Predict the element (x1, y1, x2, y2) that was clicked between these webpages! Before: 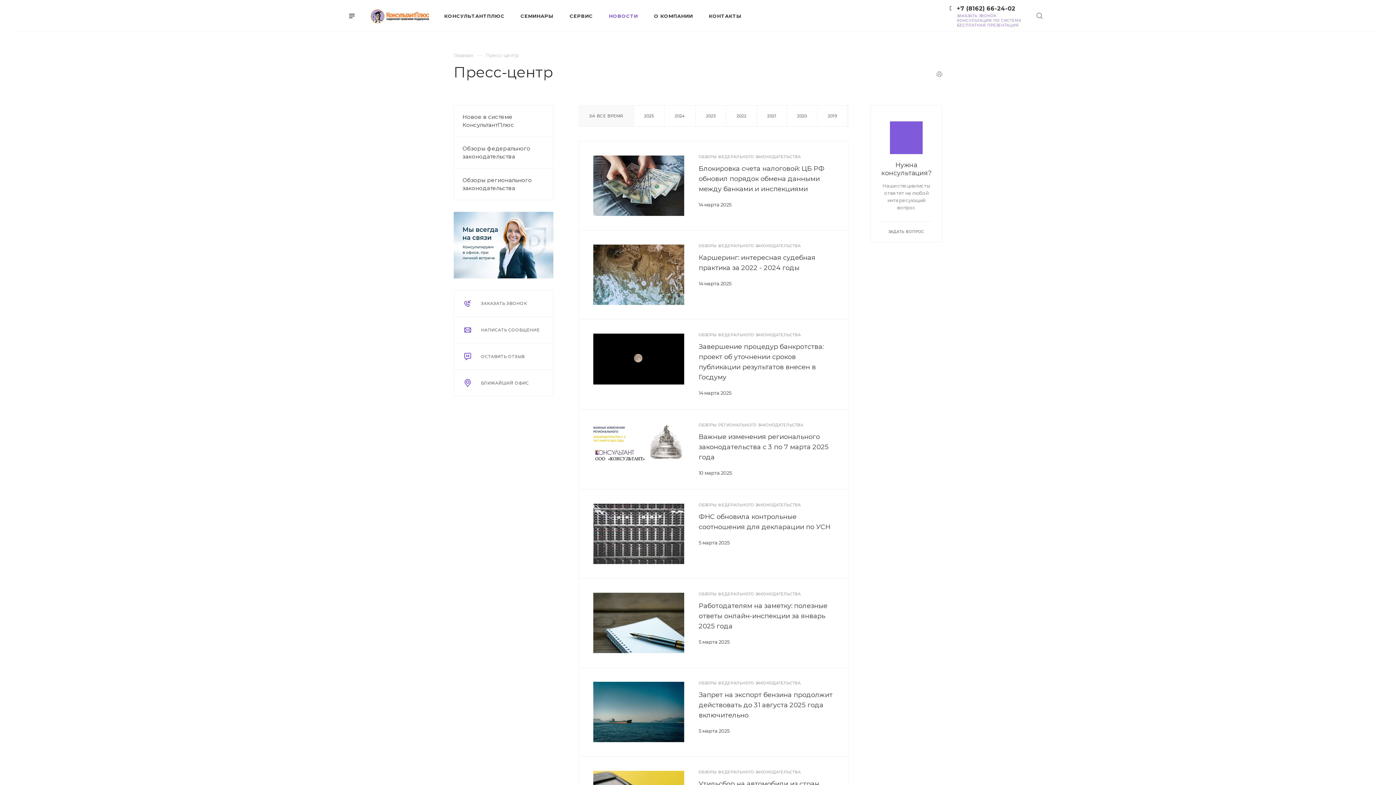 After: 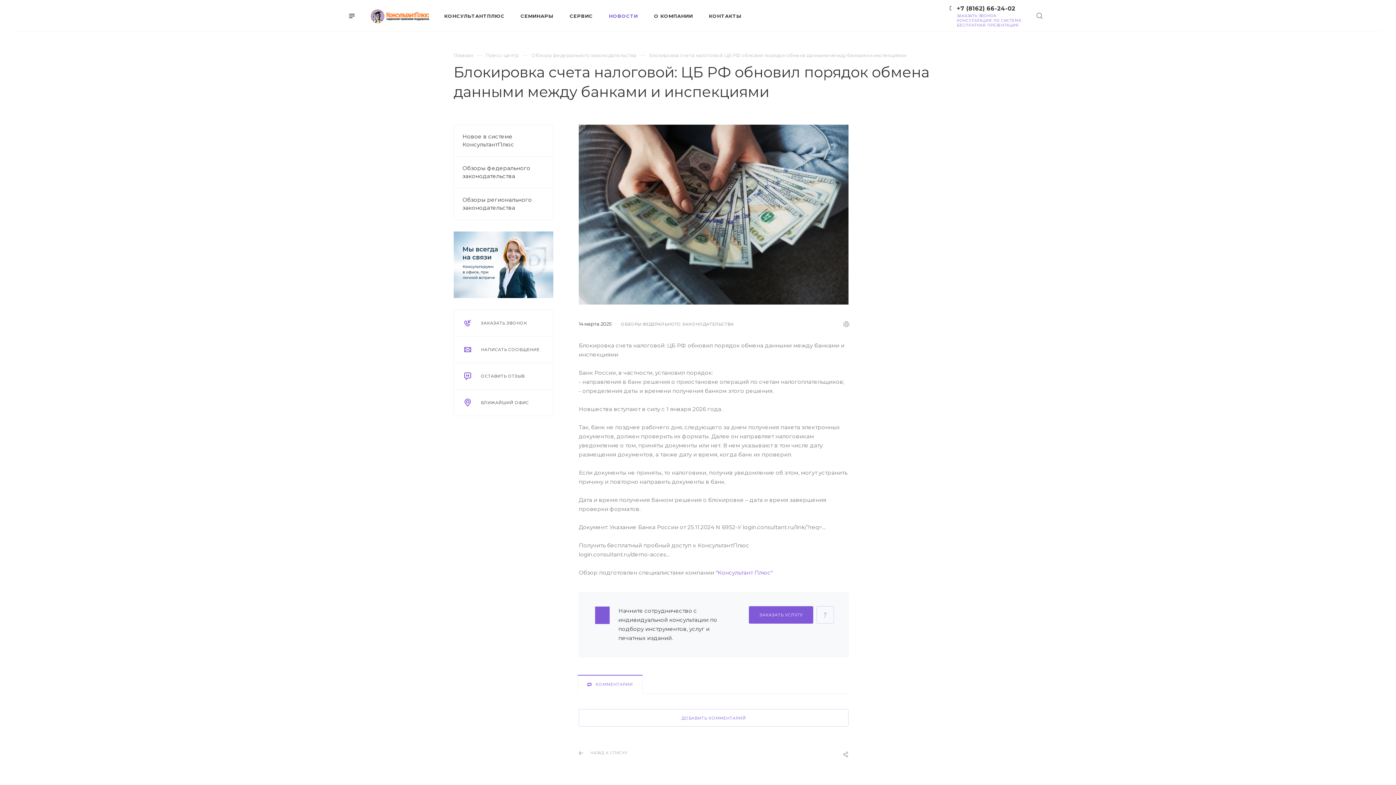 Action: bbox: (593, 181, 684, 188)